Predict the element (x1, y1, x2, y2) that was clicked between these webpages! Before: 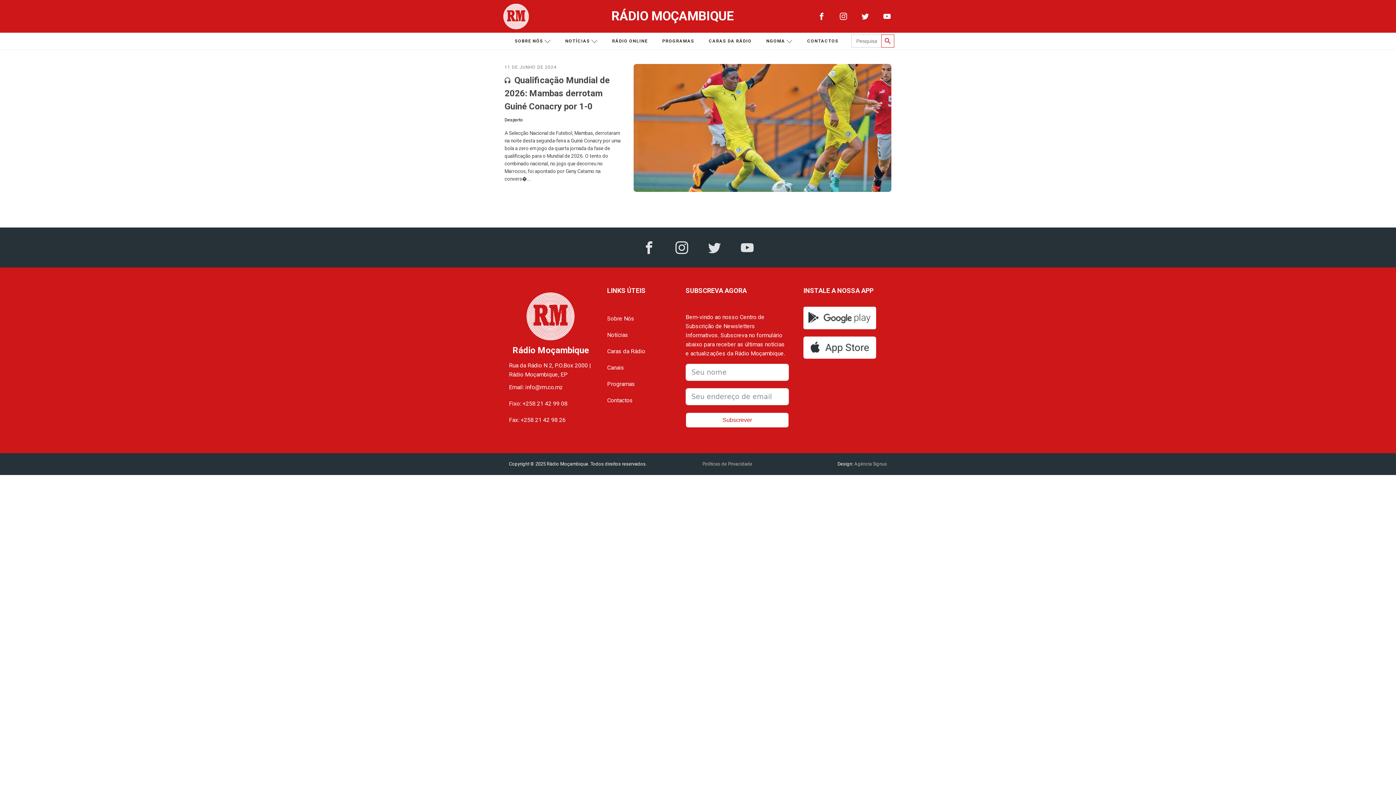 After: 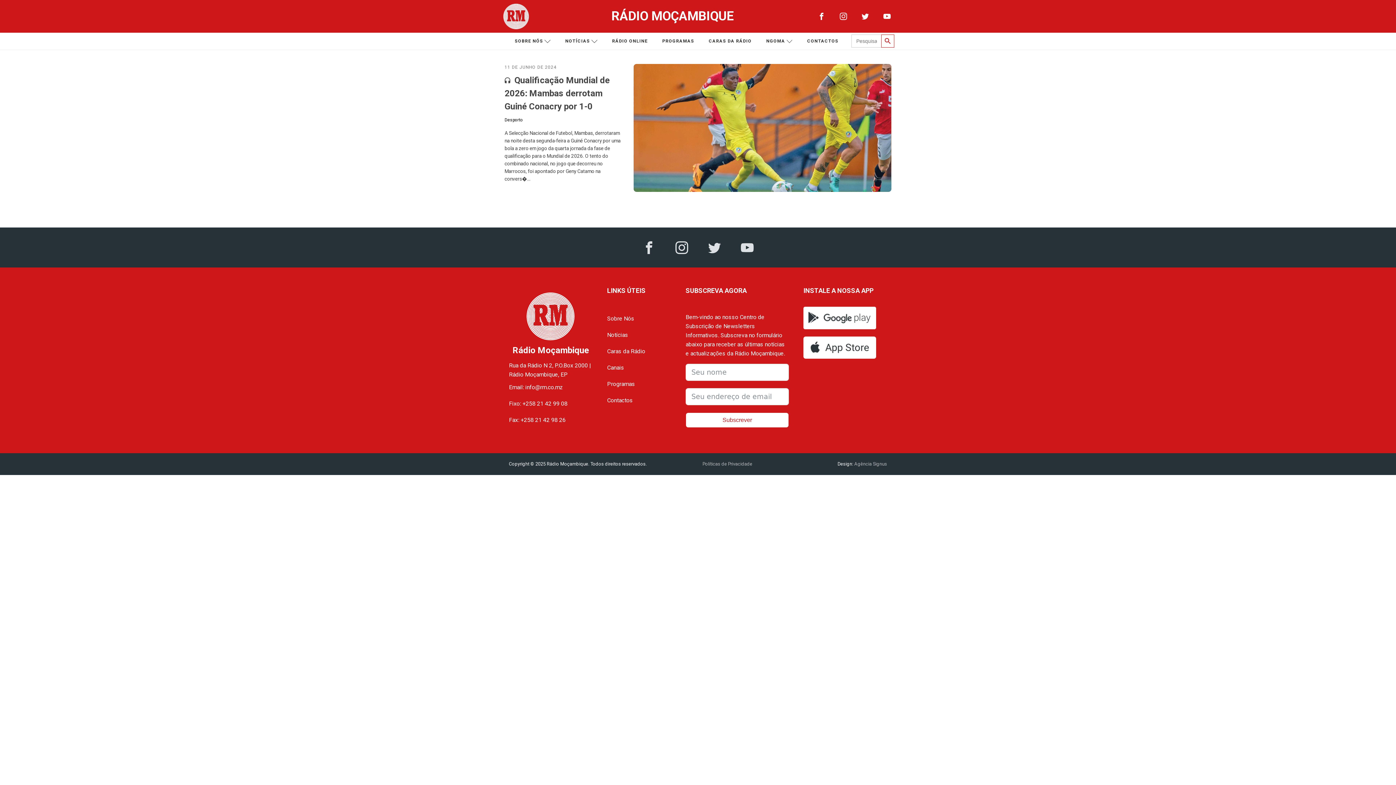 Action: bbox: (858, 9, 872, 23)